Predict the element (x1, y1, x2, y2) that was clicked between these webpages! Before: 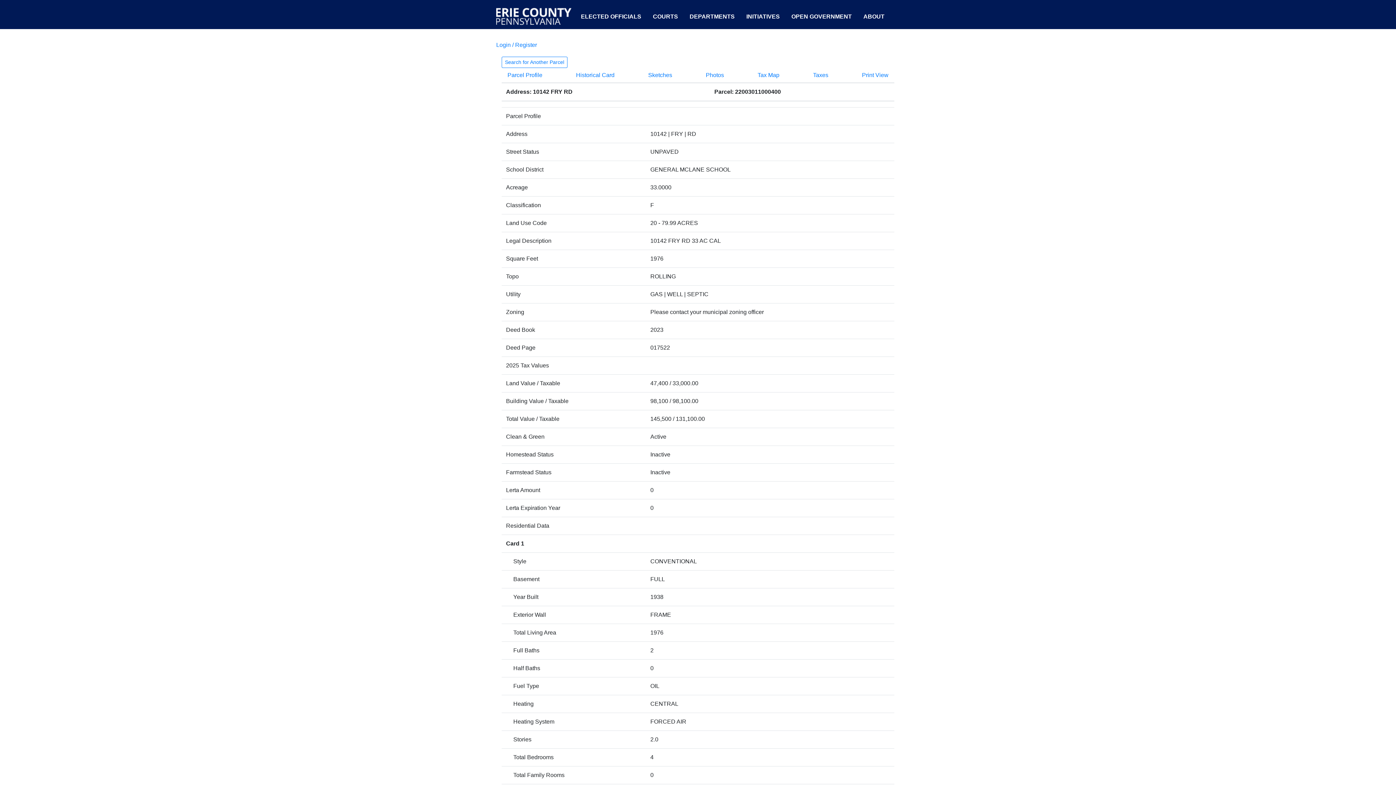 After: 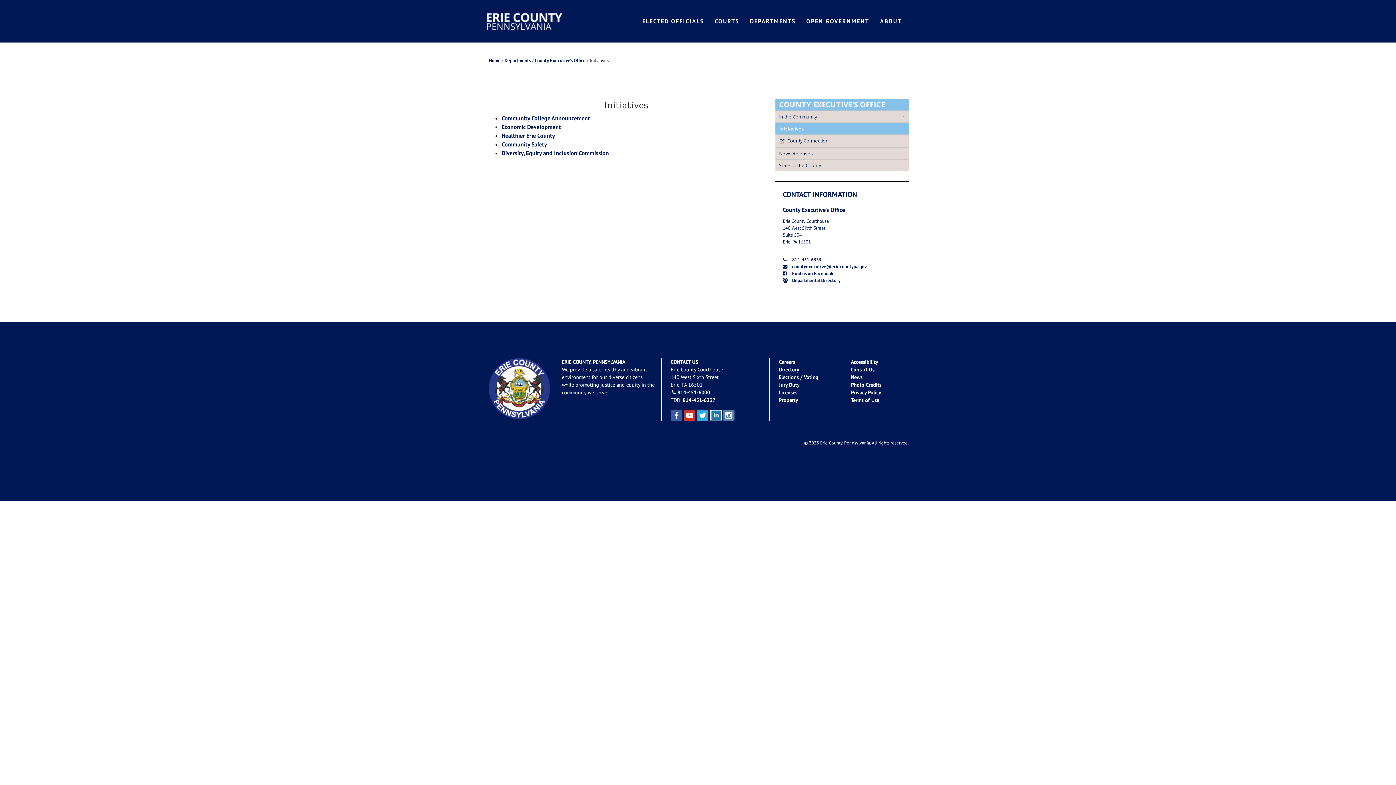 Action: bbox: (742, 0, 783, 33) label: INITIATIVES